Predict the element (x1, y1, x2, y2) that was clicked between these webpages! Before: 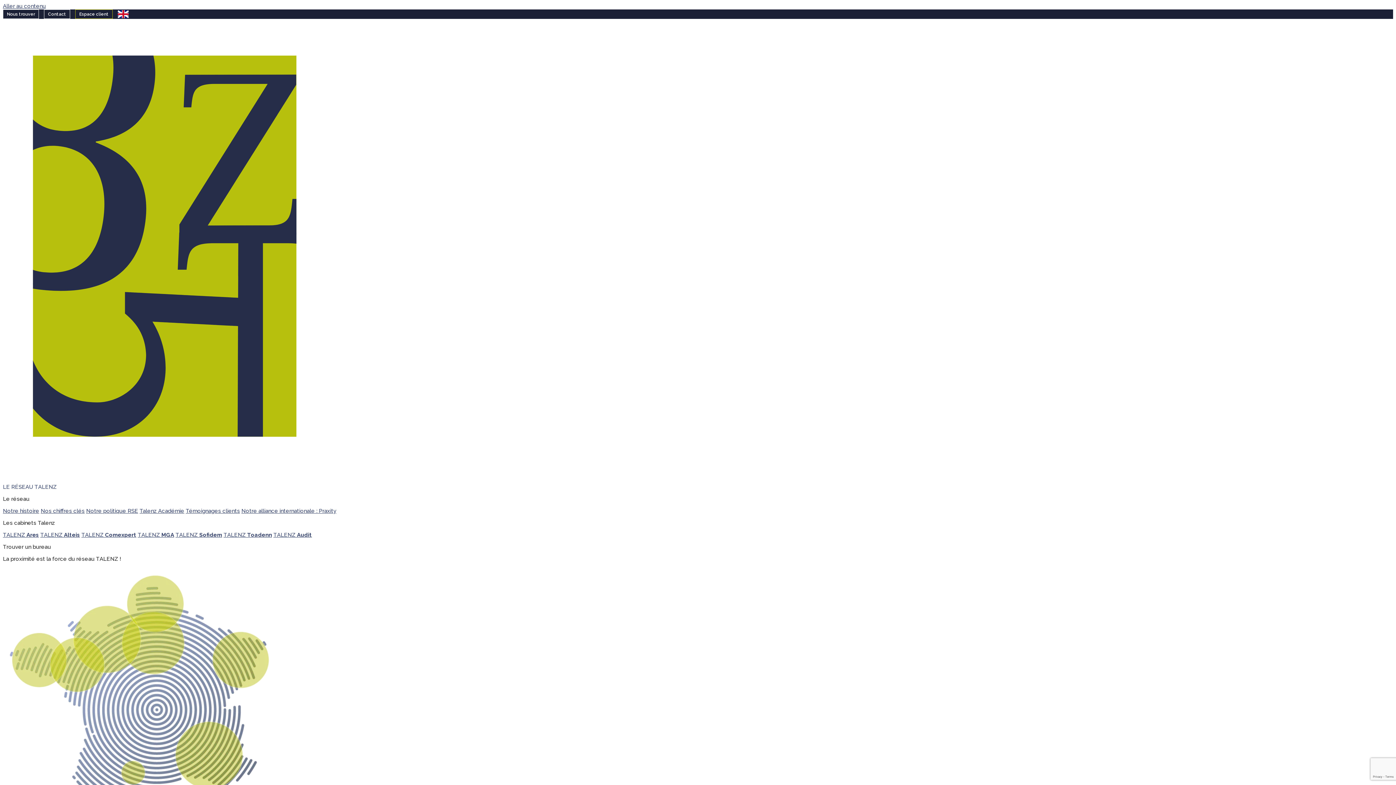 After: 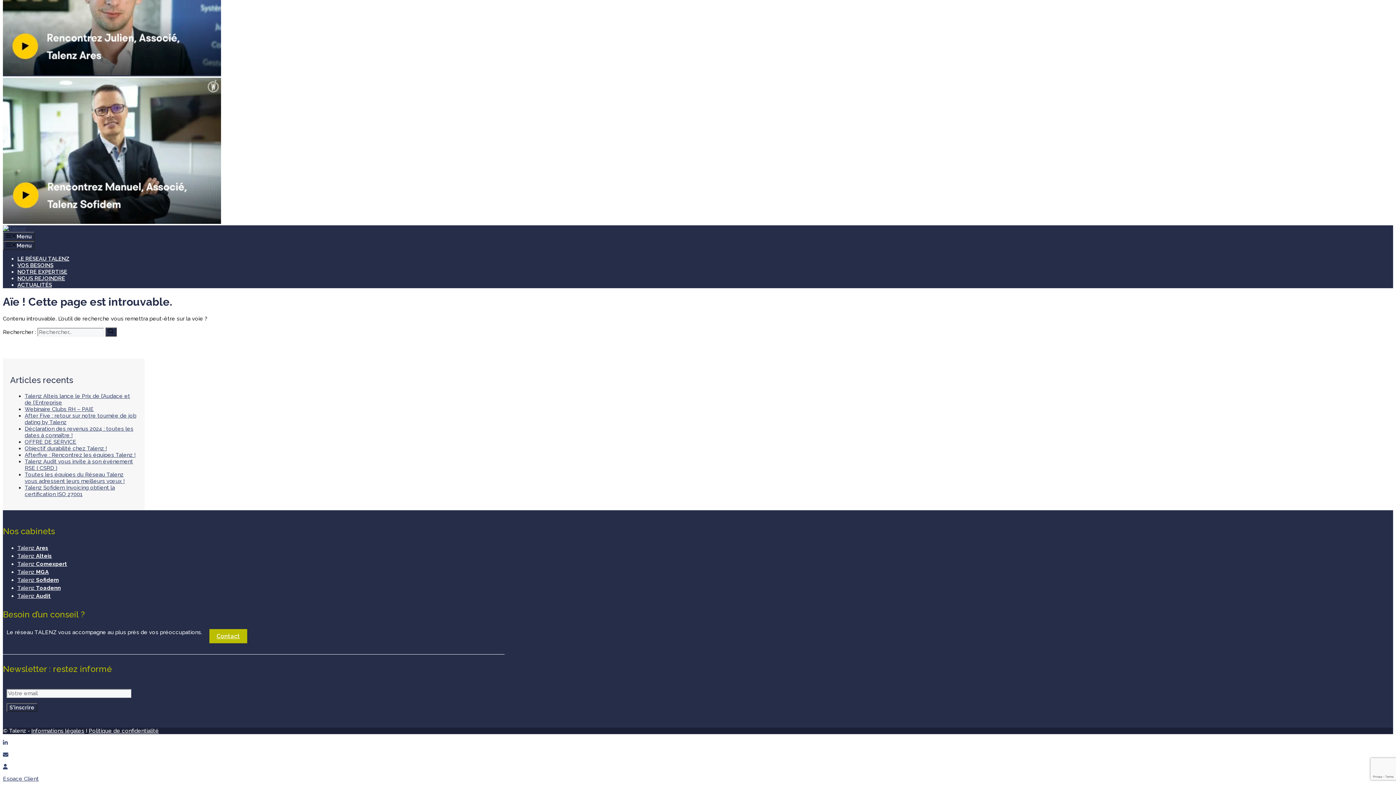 Action: bbox: (2, 2, 45, 9) label: Aller au contenu